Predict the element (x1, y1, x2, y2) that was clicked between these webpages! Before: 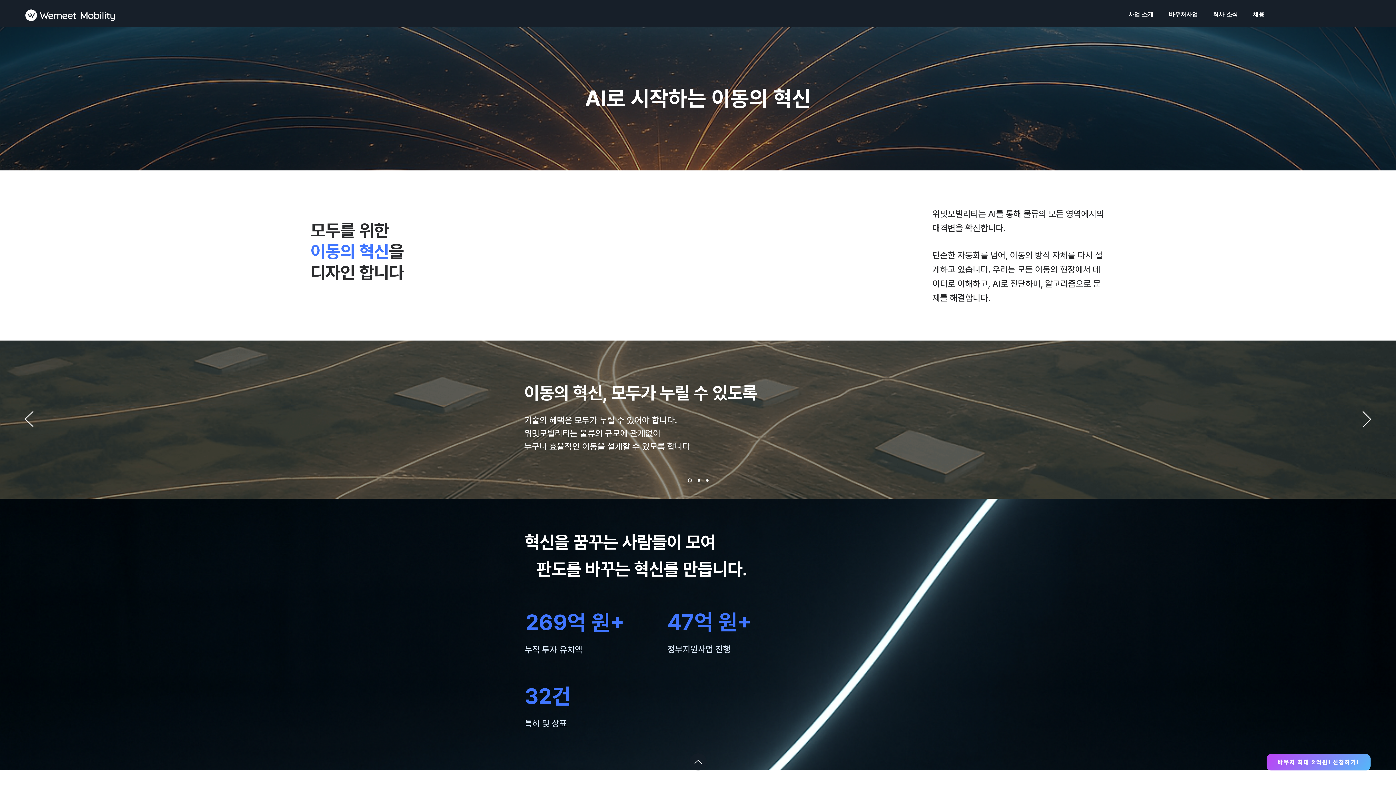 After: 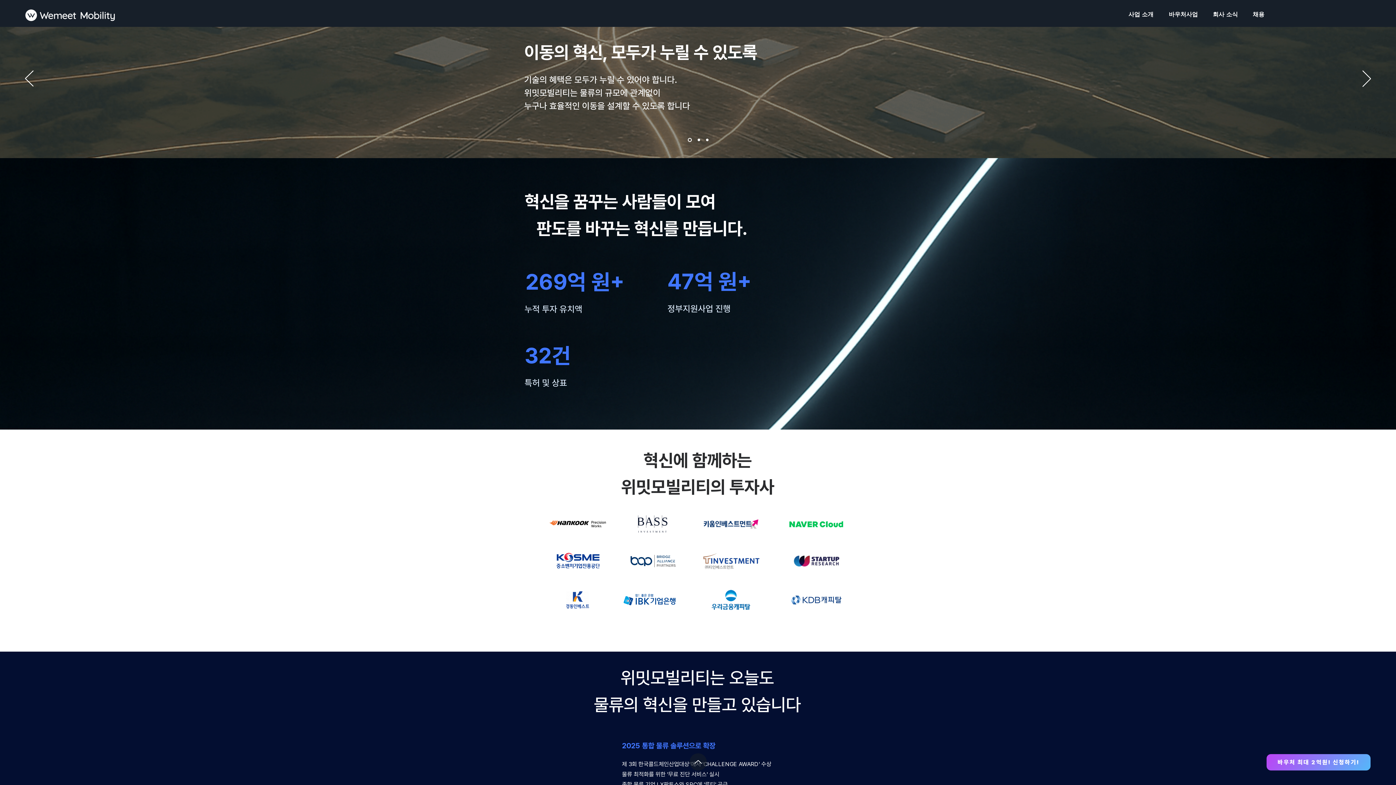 Action: bbox: (687, 478, 691, 482) label: 1번 슬라이드